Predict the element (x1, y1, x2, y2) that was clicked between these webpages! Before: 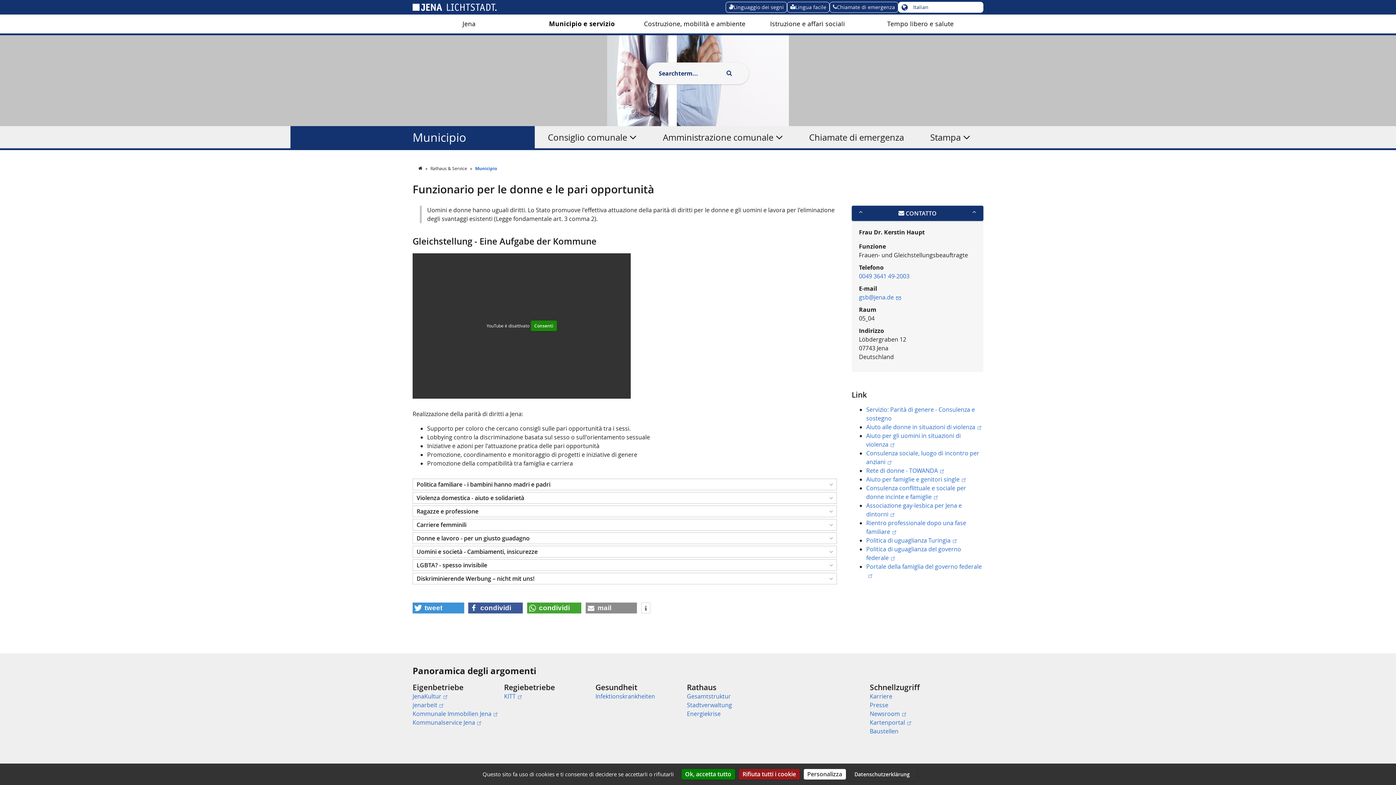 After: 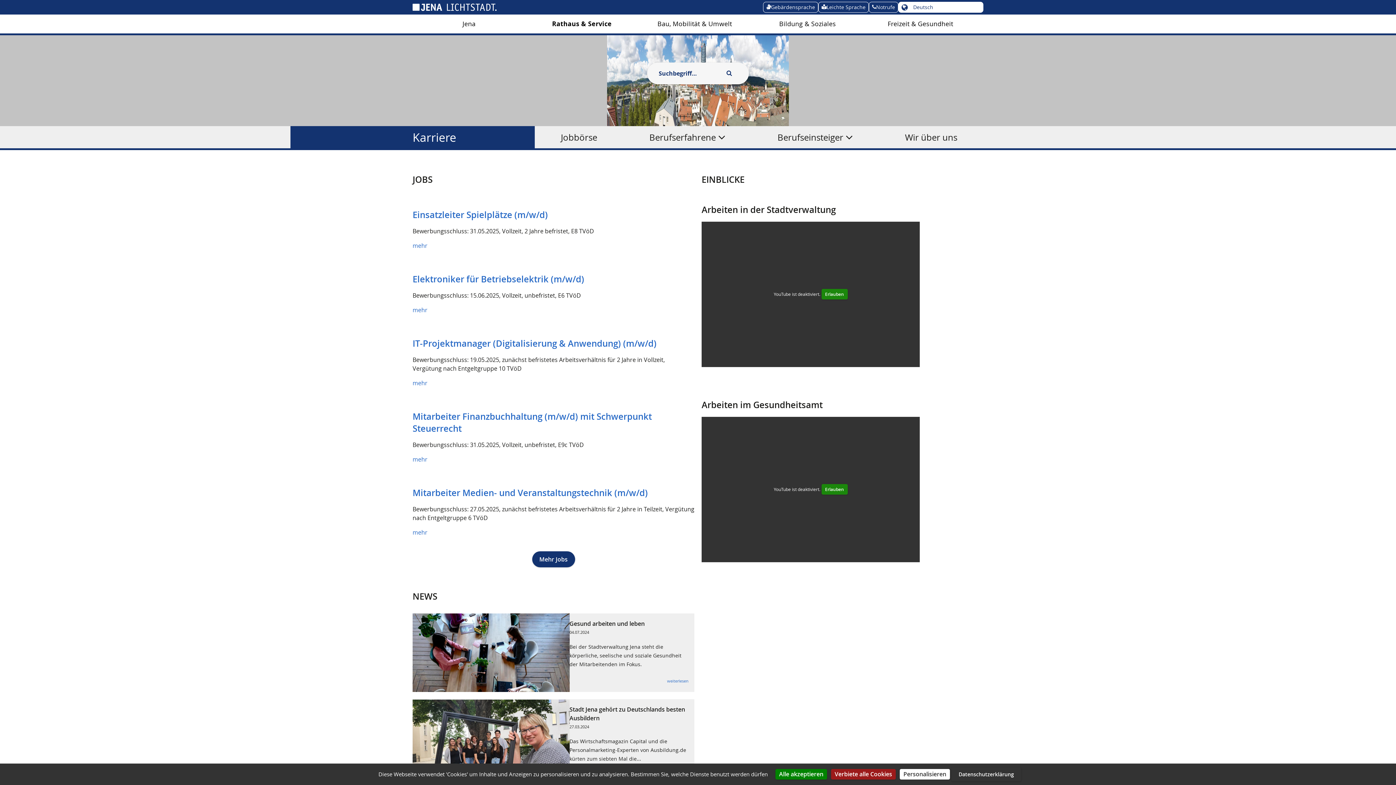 Action: label: Karriere bbox: (870, 692, 892, 700)